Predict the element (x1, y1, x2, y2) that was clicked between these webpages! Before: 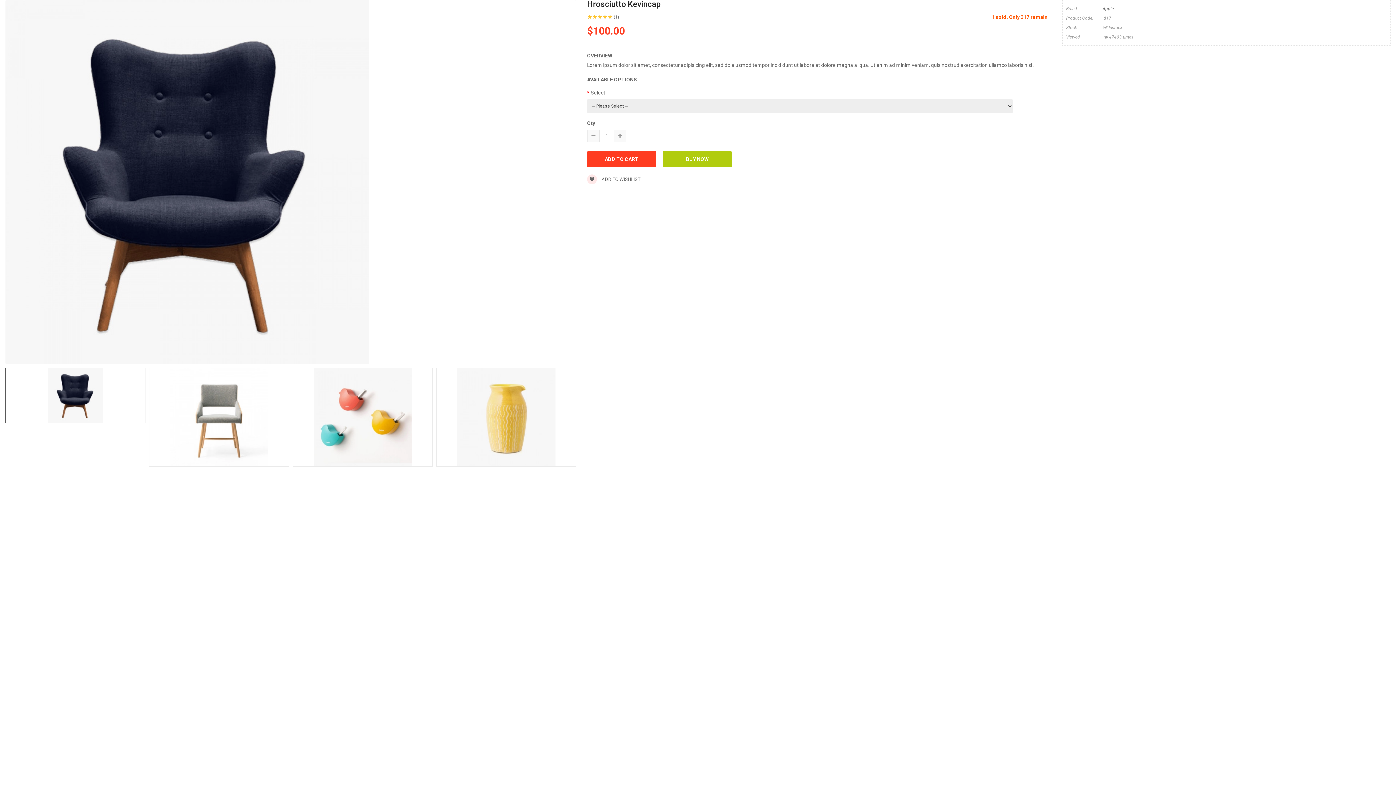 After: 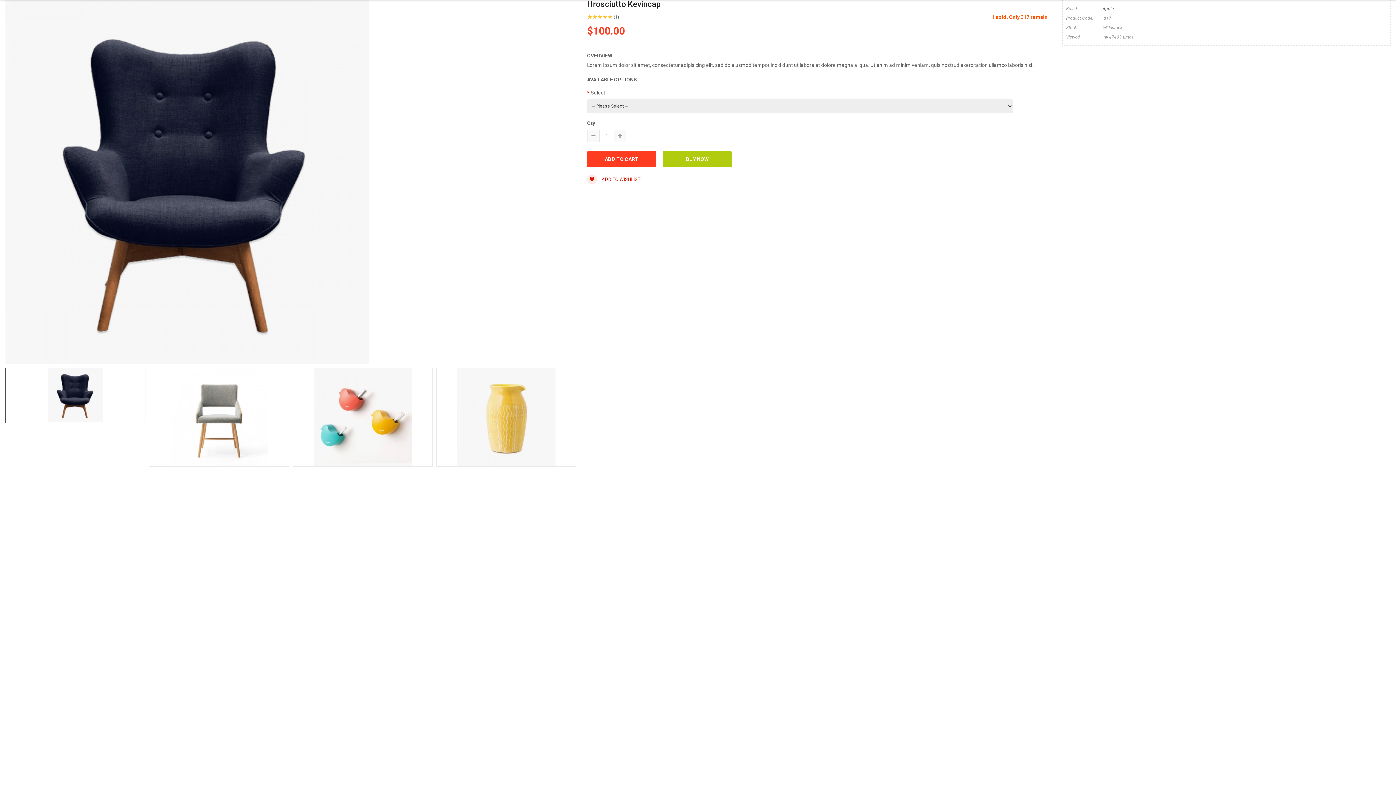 Action: bbox: (587, 176, 640, 182) label:  ADD TO WISHLIST